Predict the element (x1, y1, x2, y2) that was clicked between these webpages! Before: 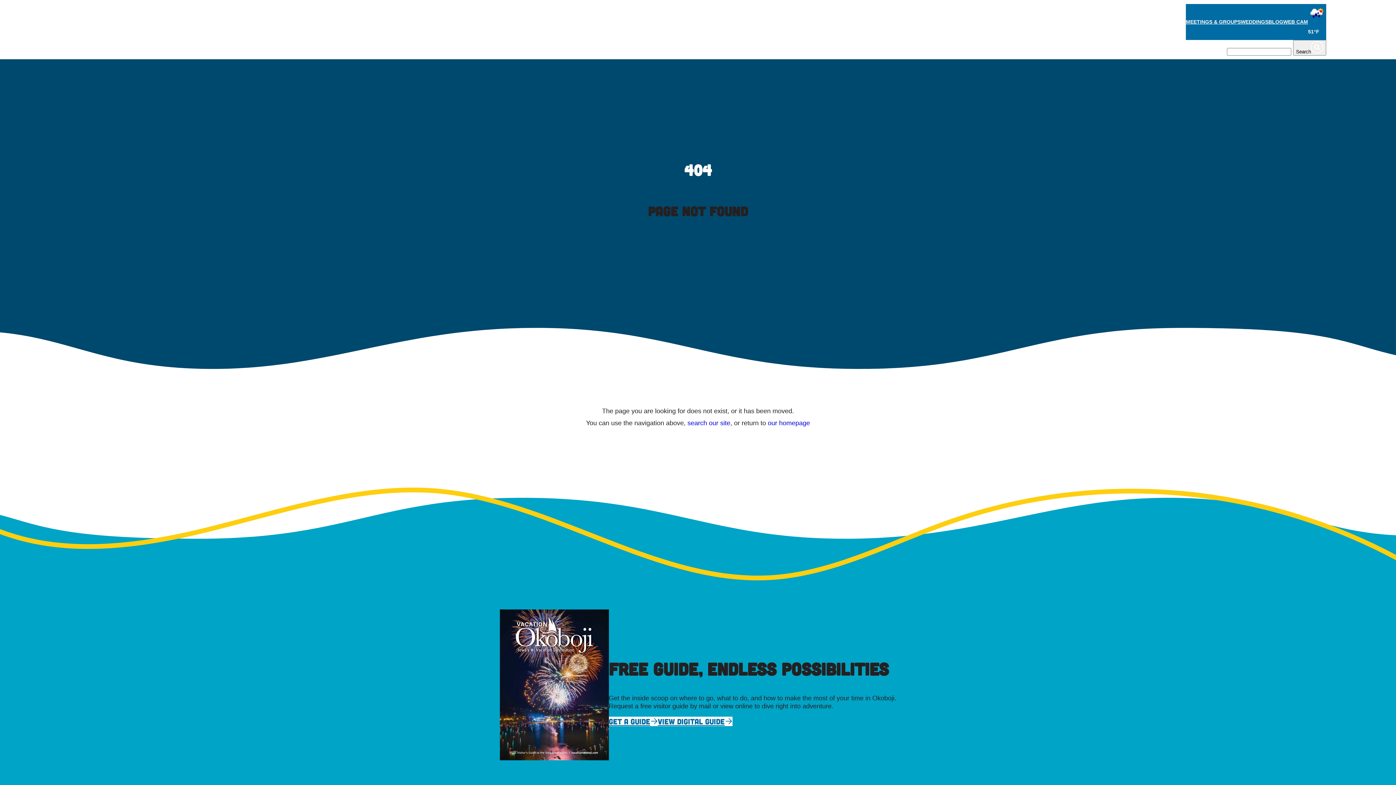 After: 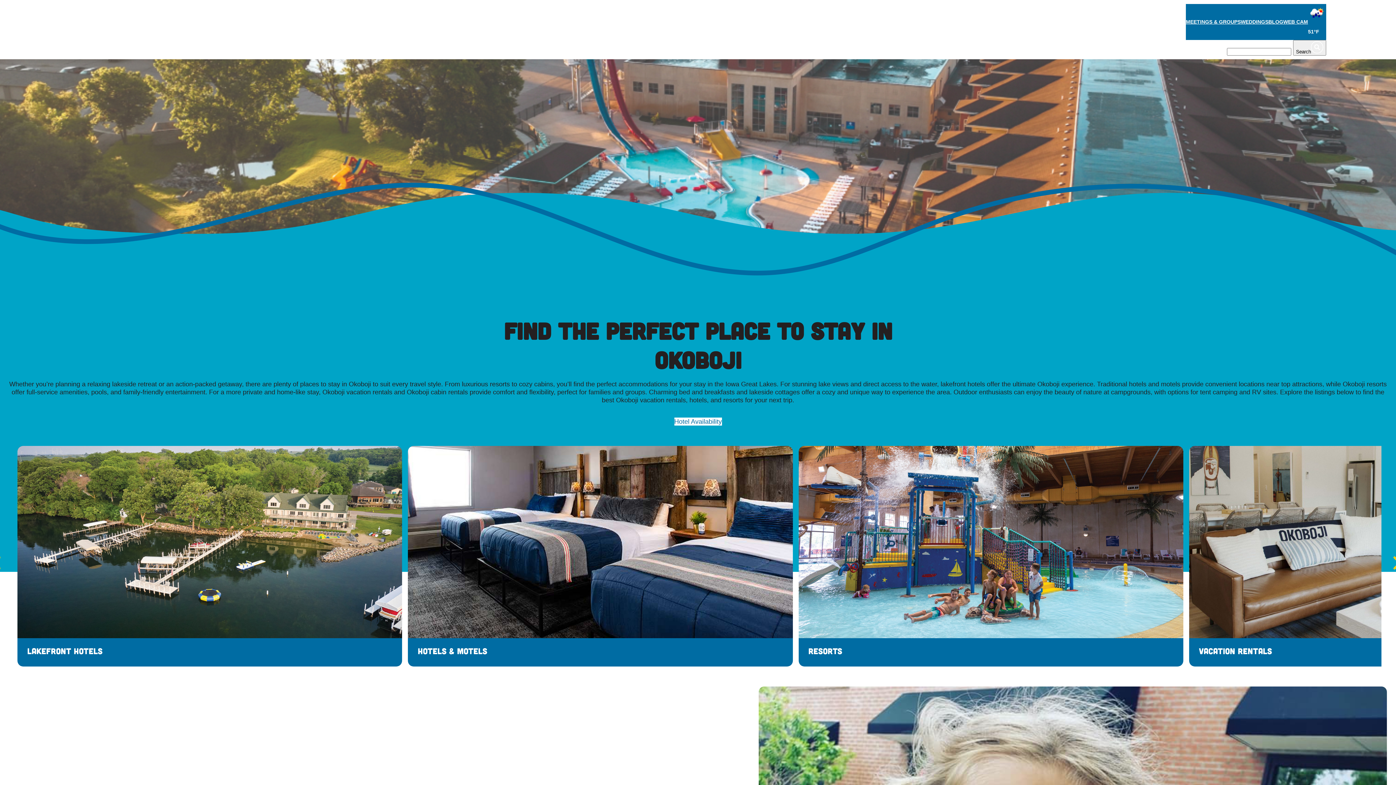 Action: label: STAY bbox: (1154, 43, 1170, 51)